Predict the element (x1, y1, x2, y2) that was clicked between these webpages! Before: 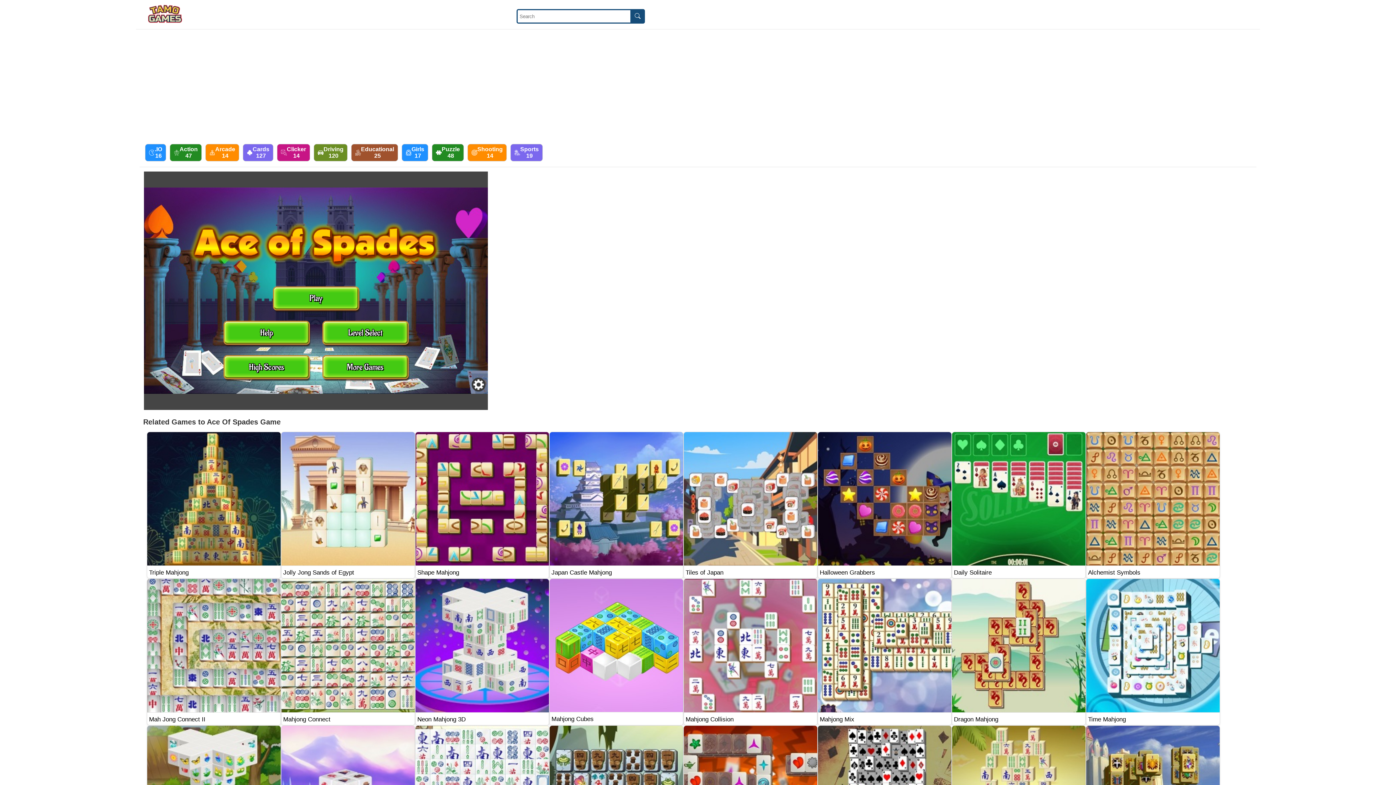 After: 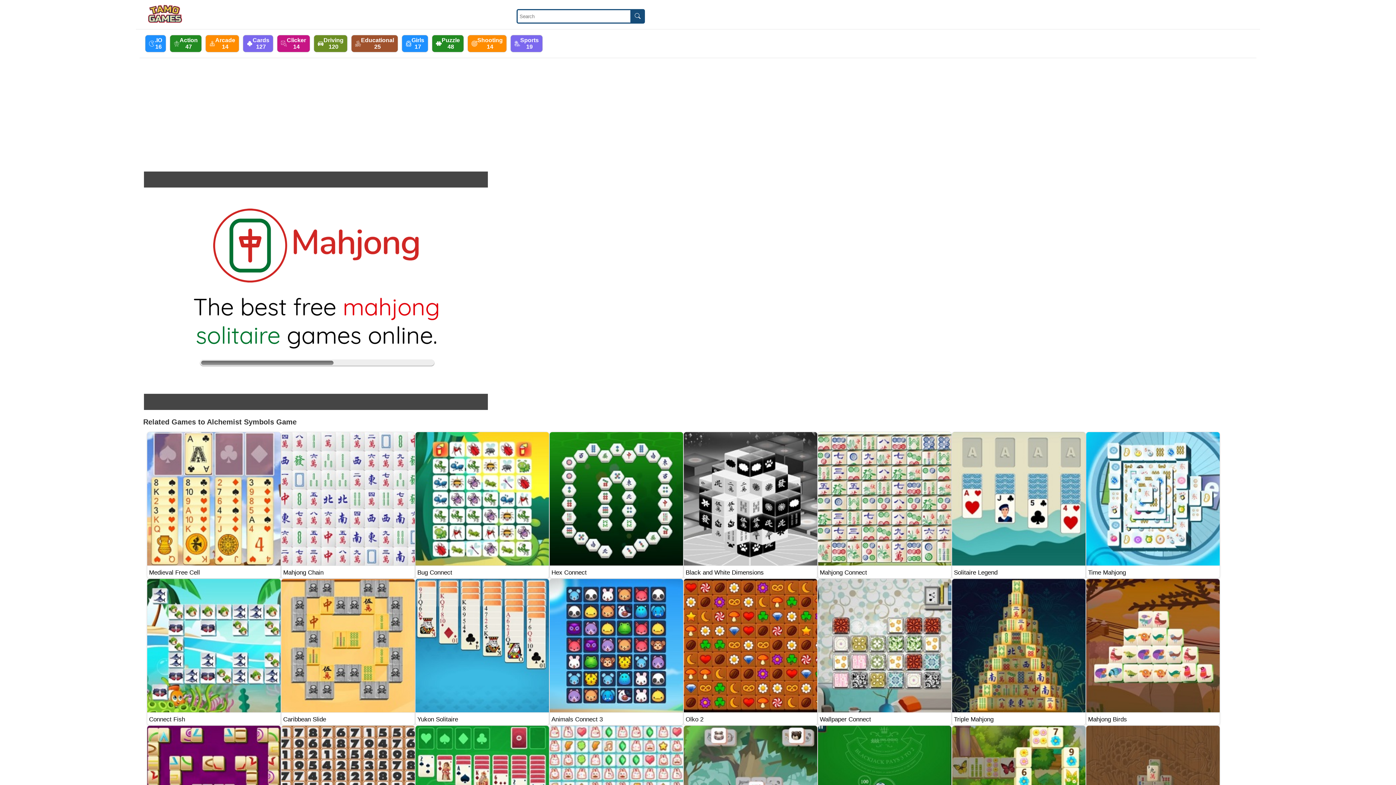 Action: label: Alchemist Symbols bbox: (1086, 561, 1220, 578)